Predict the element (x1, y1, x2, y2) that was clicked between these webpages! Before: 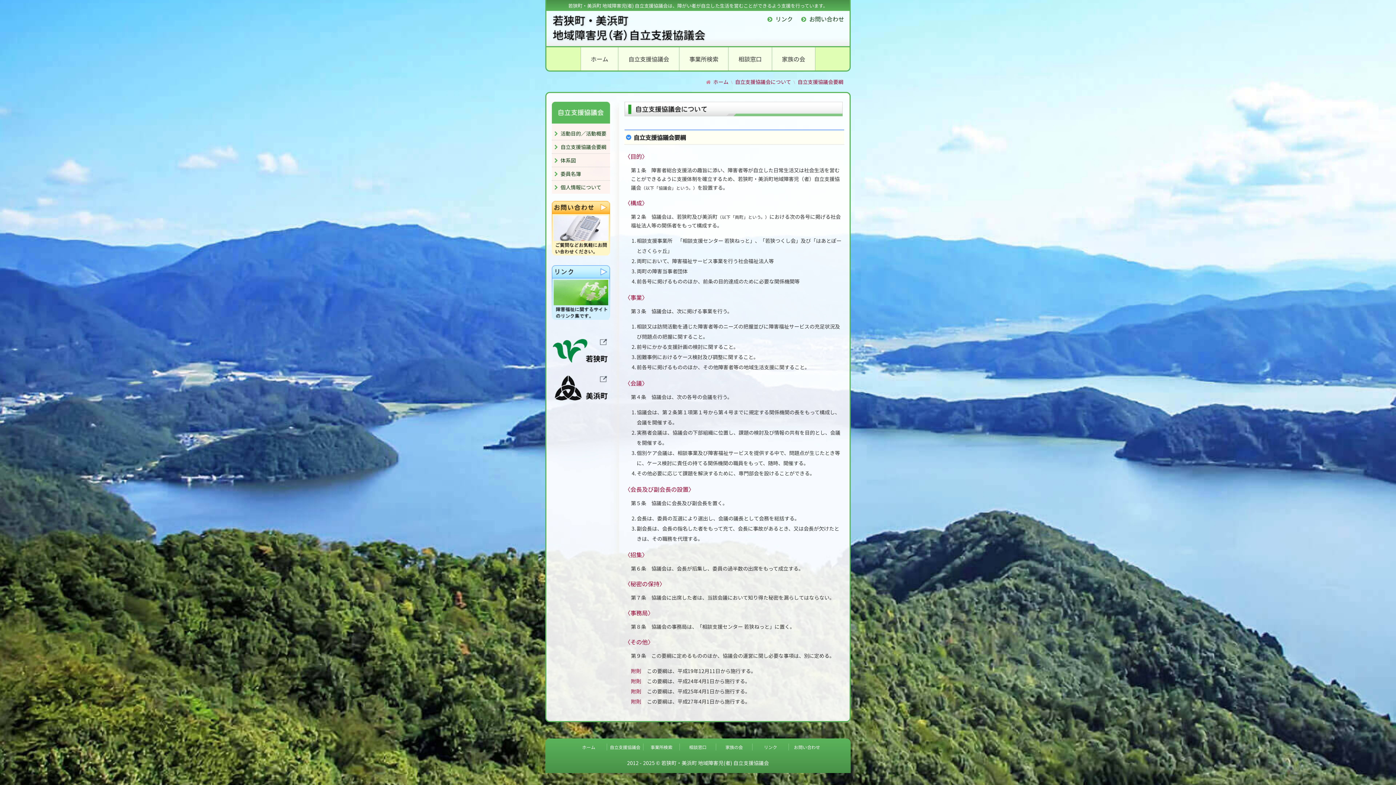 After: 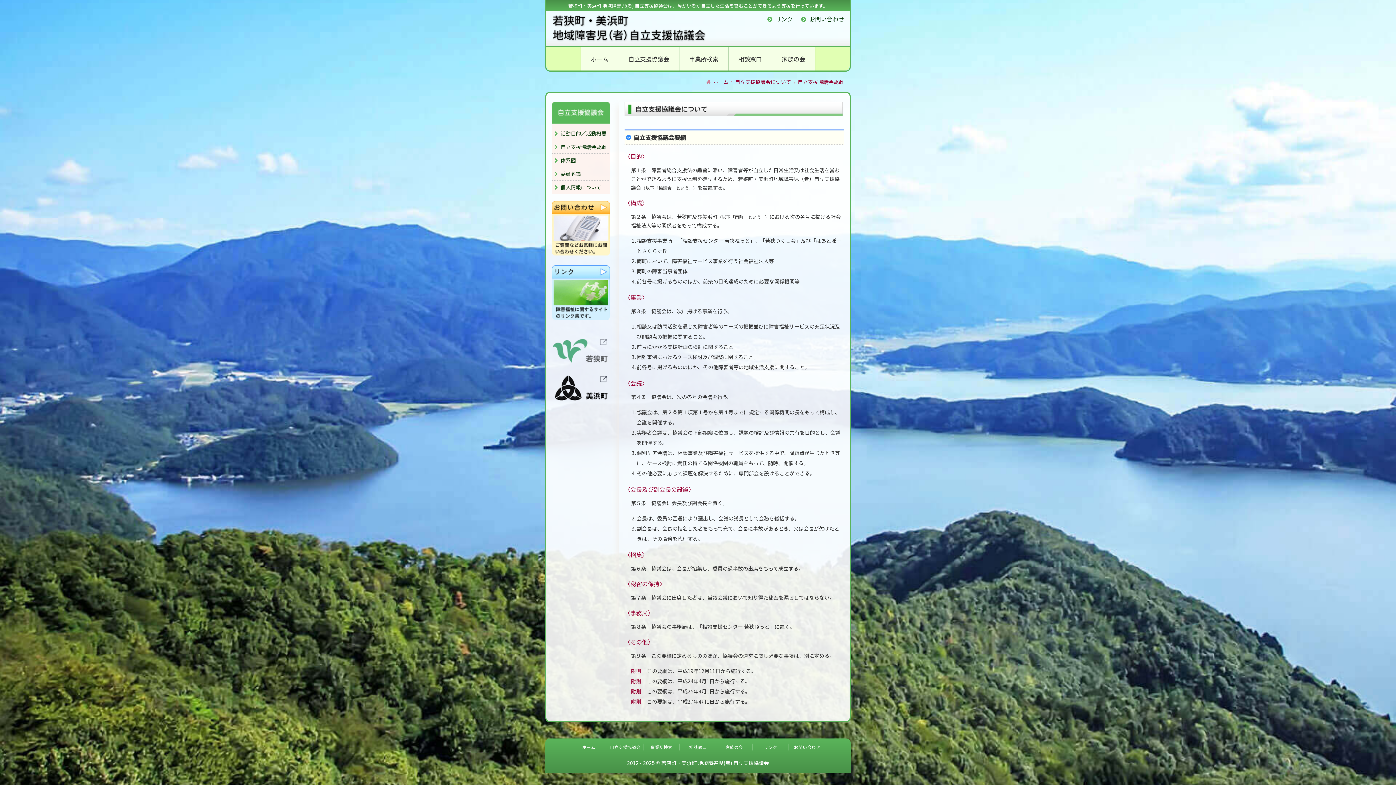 Action: bbox: (552, 337, 610, 367)